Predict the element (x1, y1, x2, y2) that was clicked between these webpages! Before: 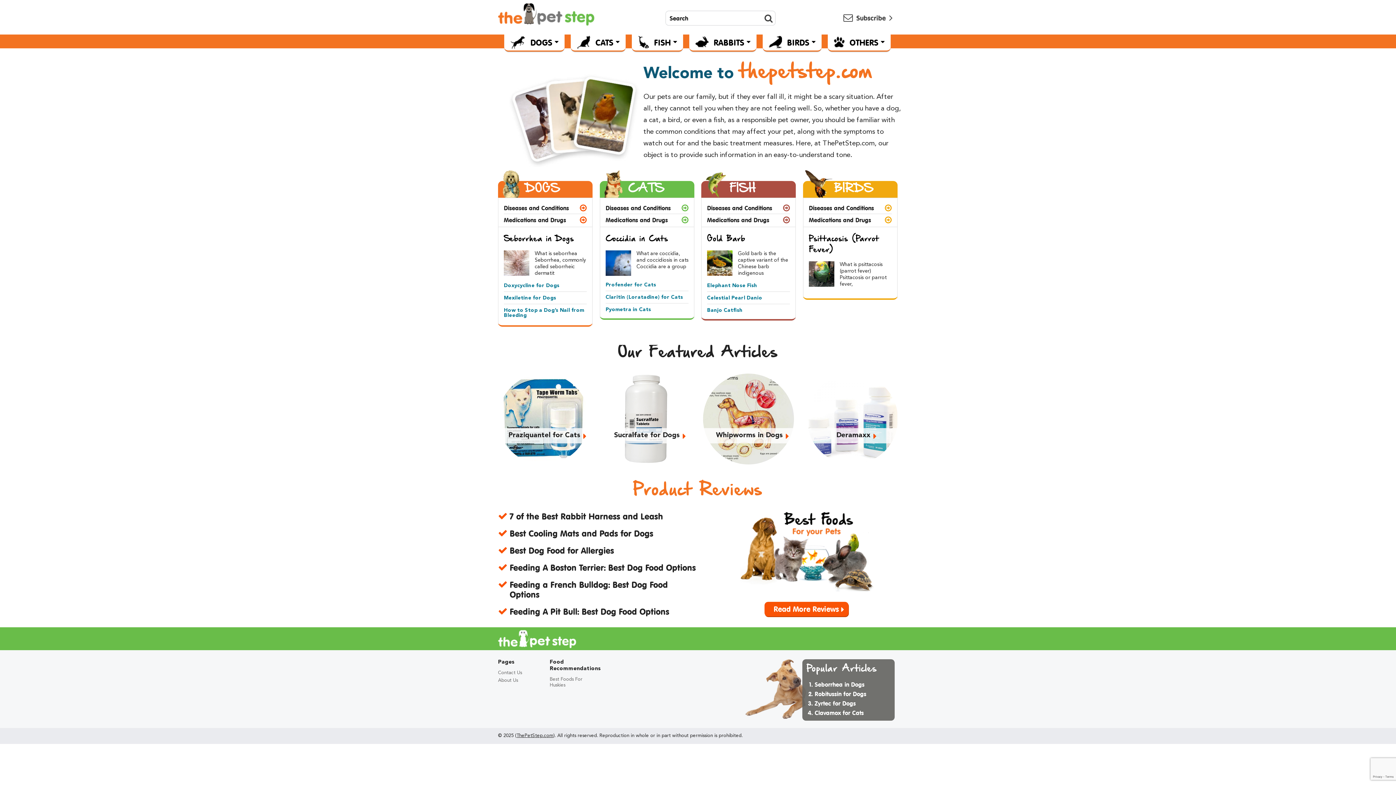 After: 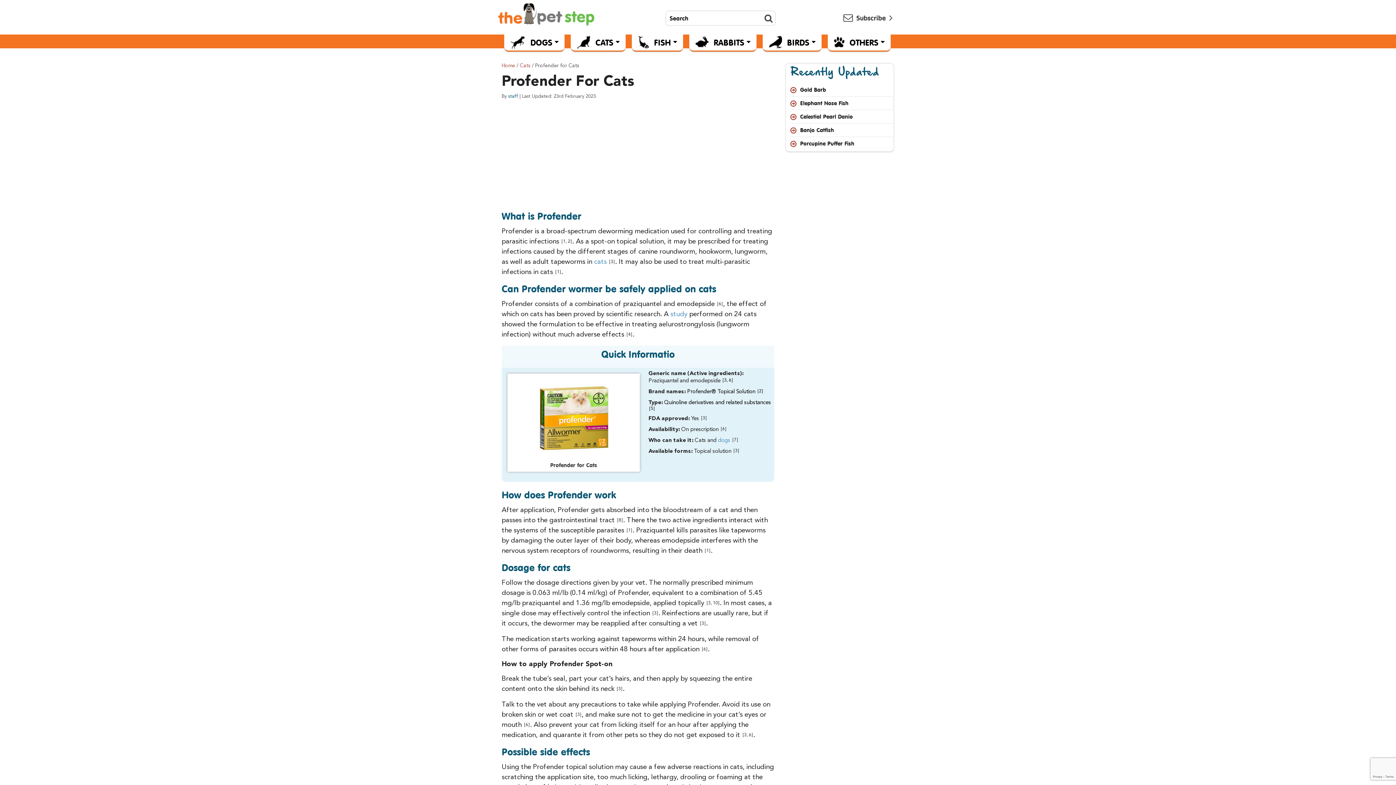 Action: label: Profender for Cats bbox: (605, 282, 656, 287)